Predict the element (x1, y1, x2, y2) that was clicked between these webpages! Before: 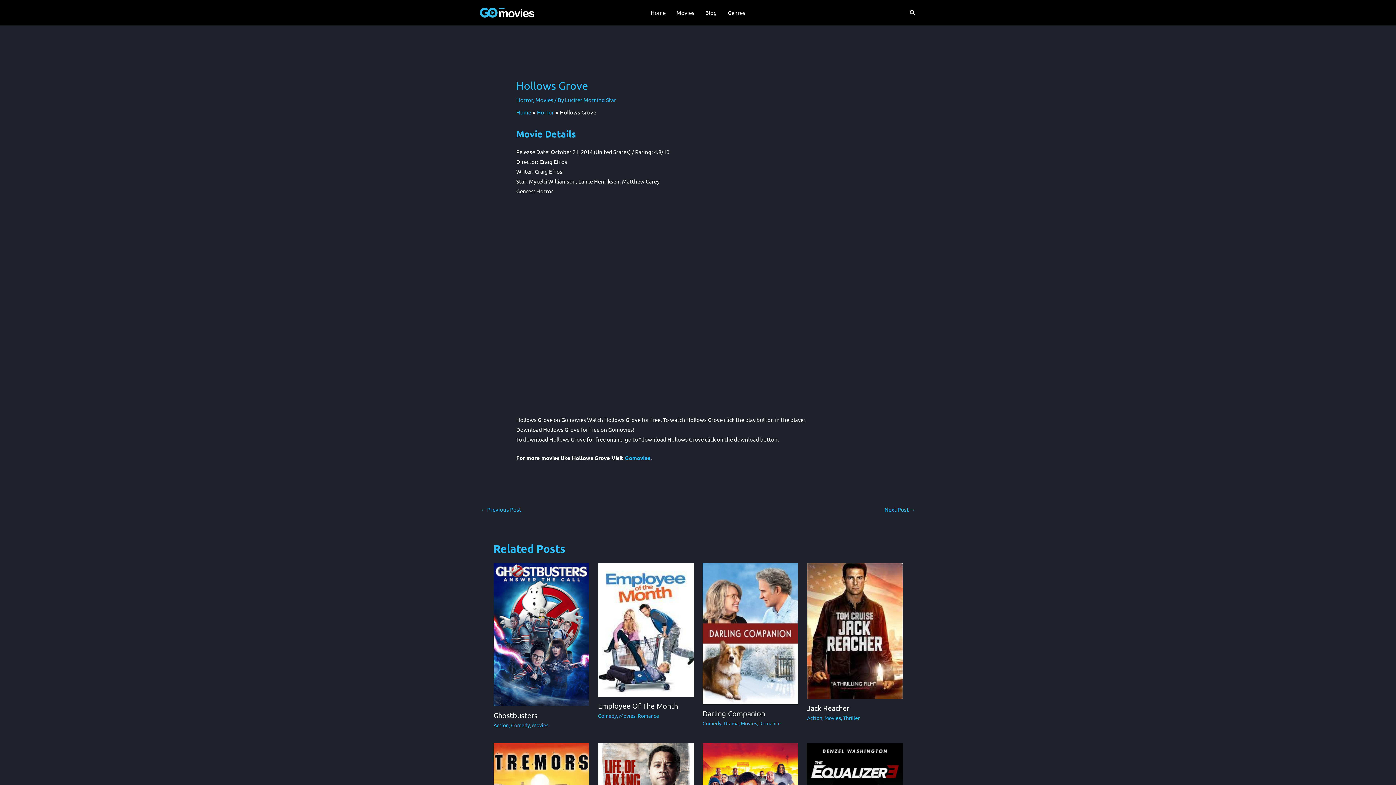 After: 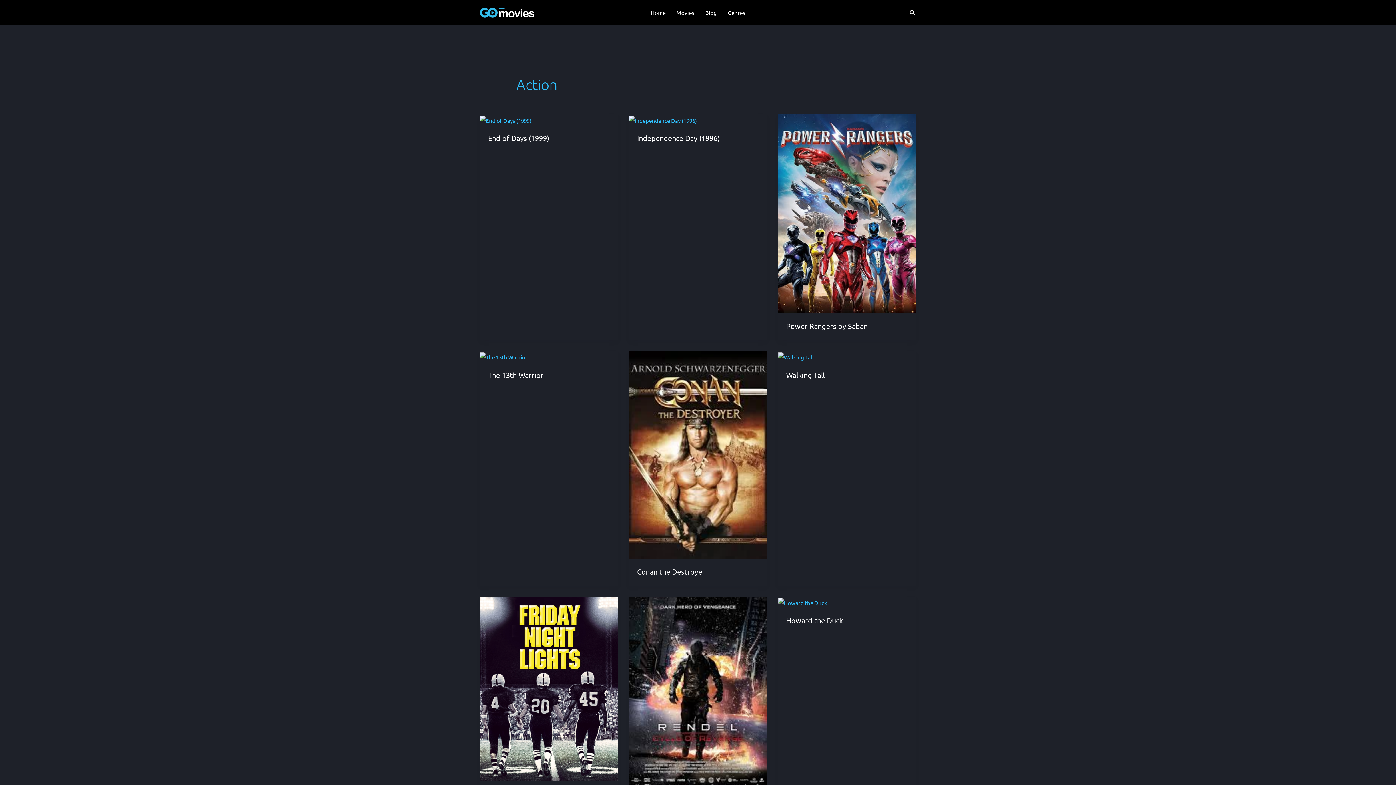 Action: bbox: (807, 715, 822, 721) label: Action